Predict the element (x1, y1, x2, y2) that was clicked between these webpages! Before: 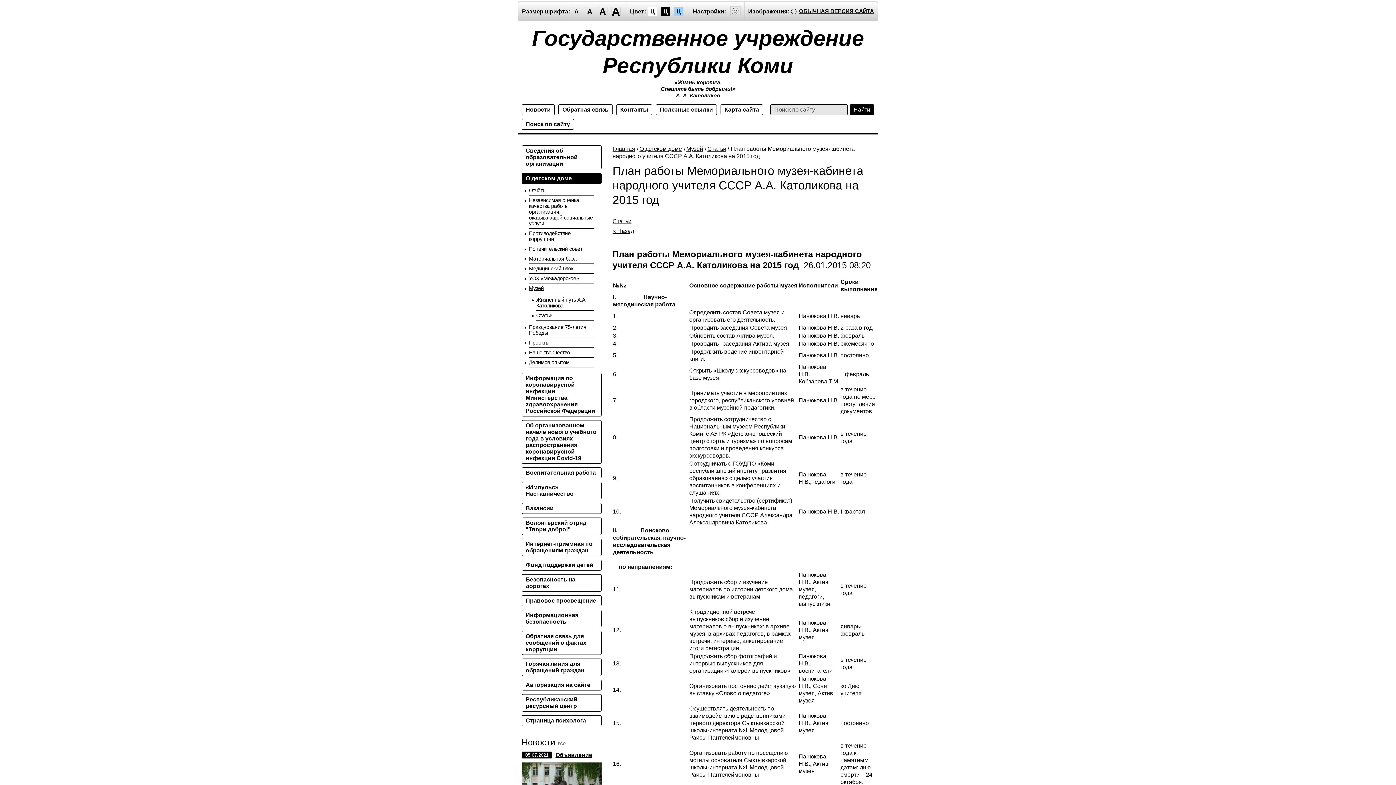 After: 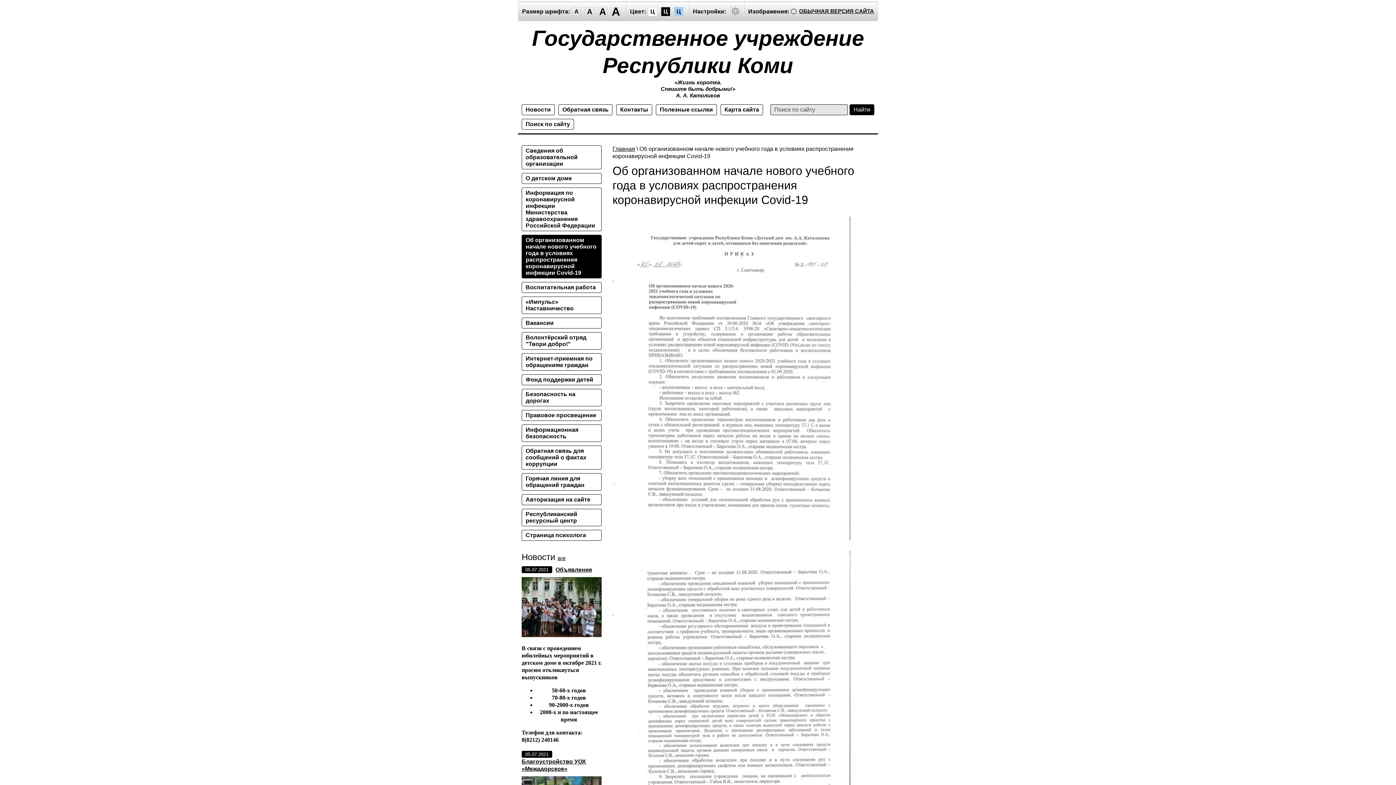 Action: label: Об организованном начале нового учебного года в условиях распространения коронавирусной инфекции Covid-19 bbox: (521, 420, 601, 464)